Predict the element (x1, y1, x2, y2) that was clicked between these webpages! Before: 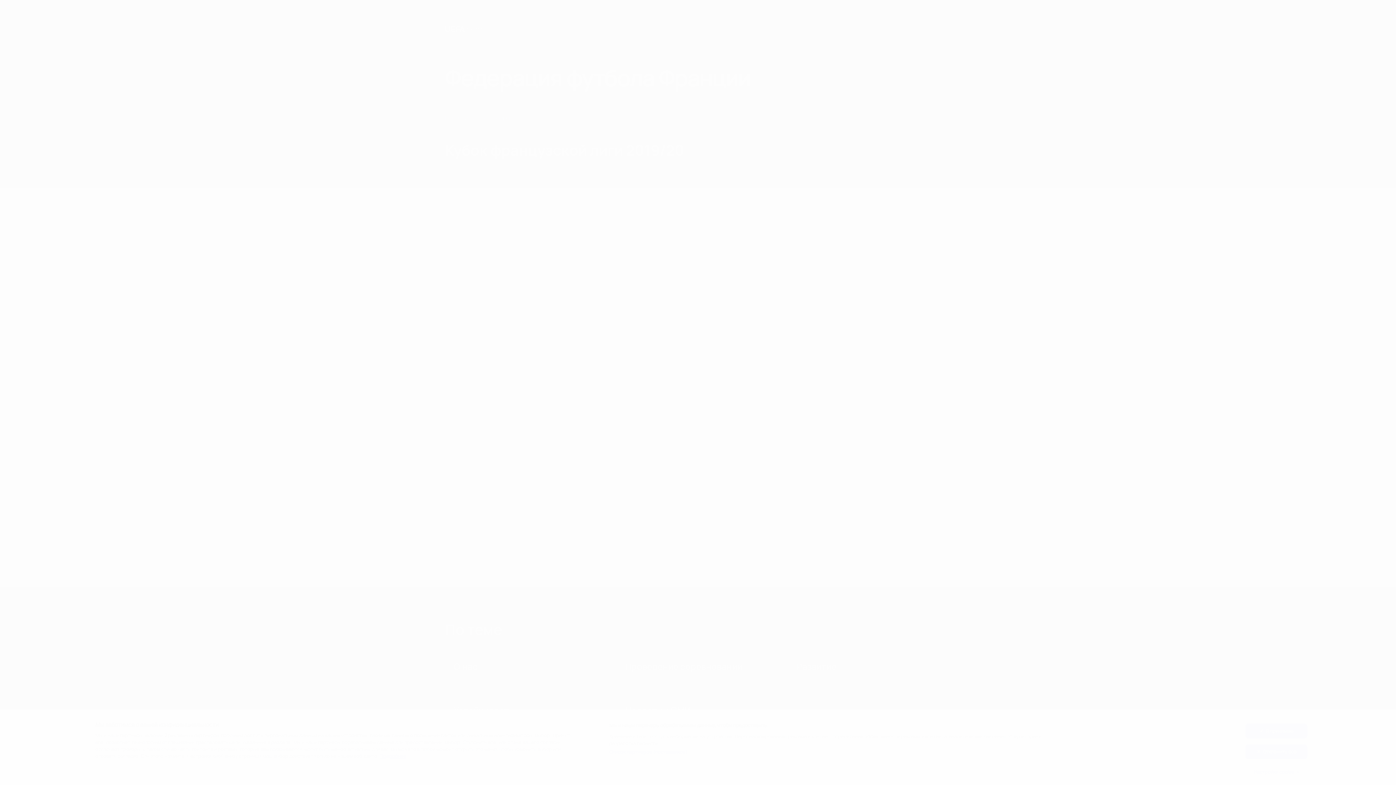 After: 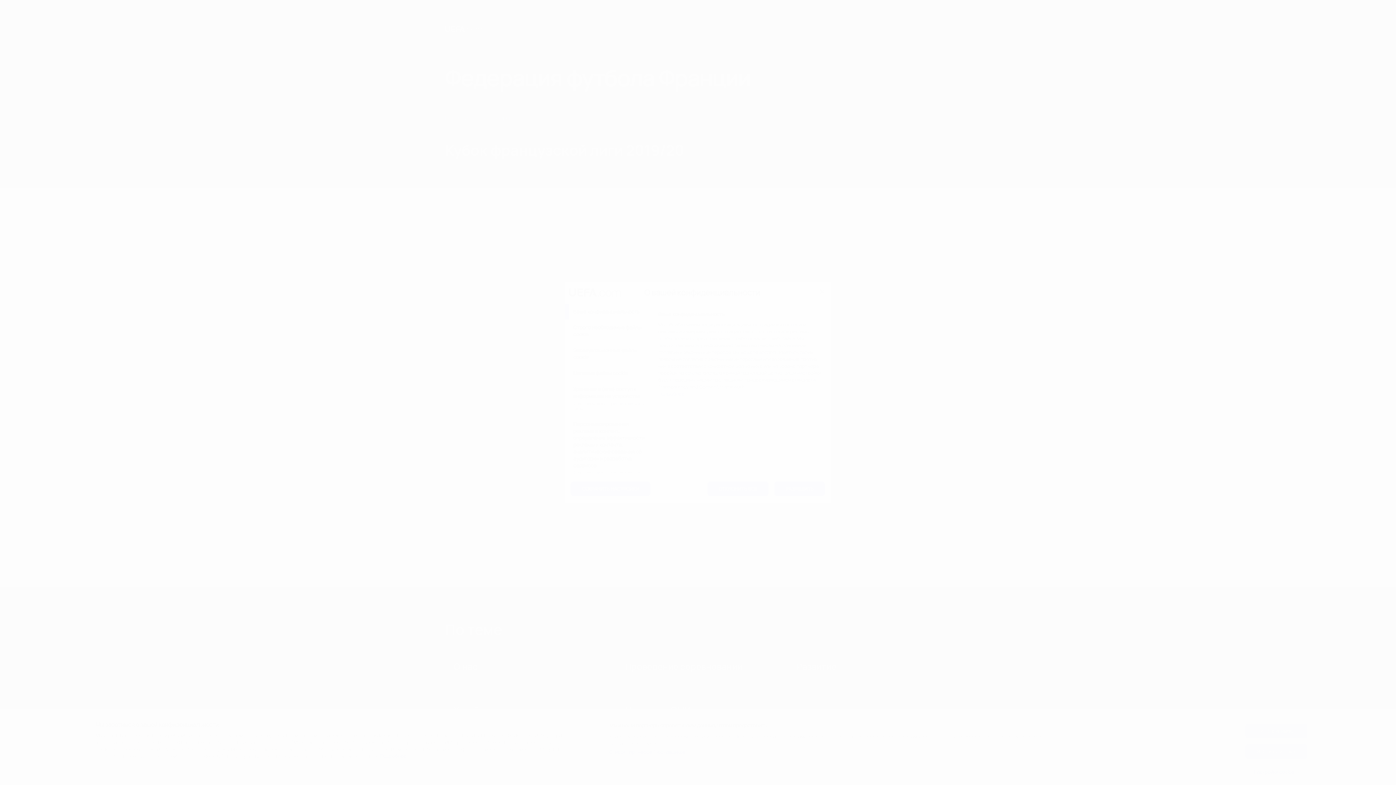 Action: bbox: (1245, 765, 1307, 779) label: Настройки cookie